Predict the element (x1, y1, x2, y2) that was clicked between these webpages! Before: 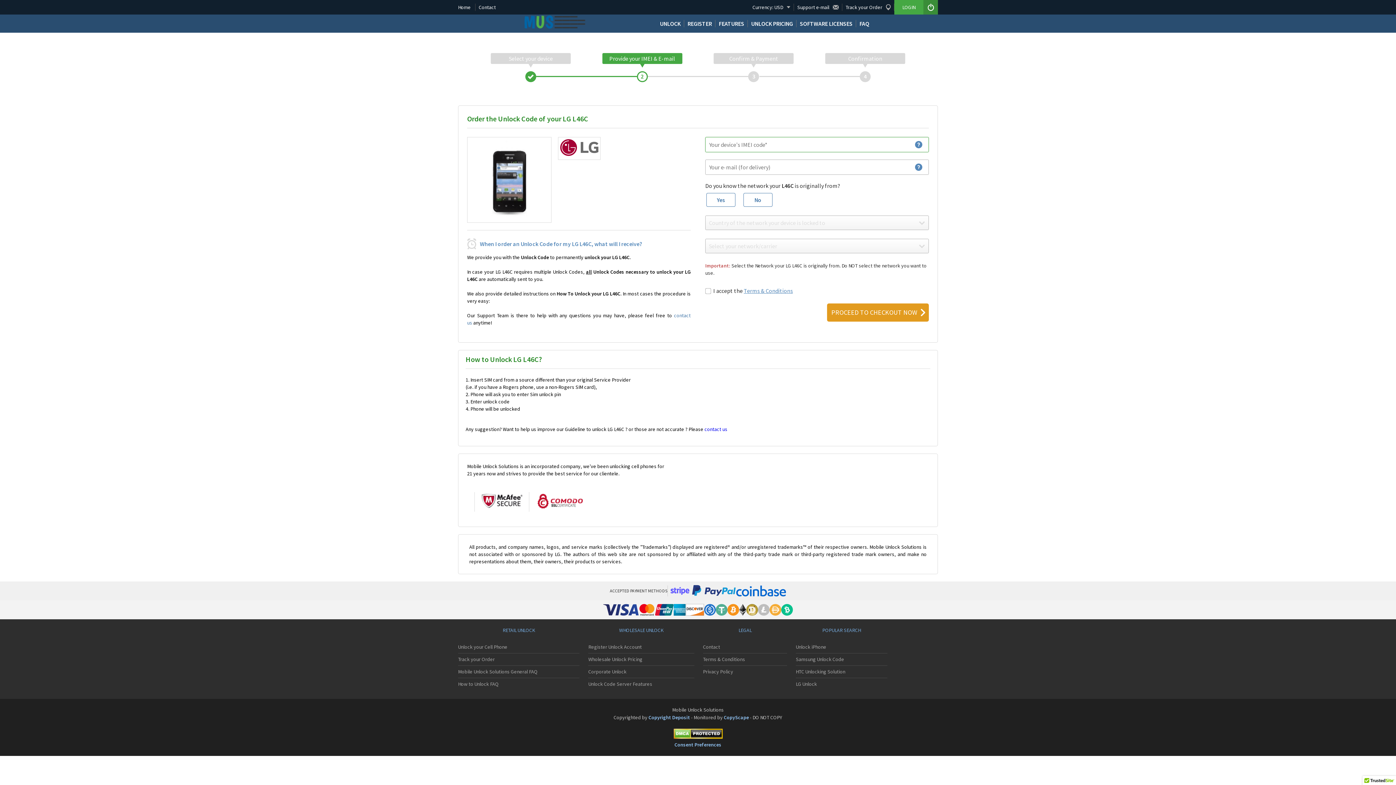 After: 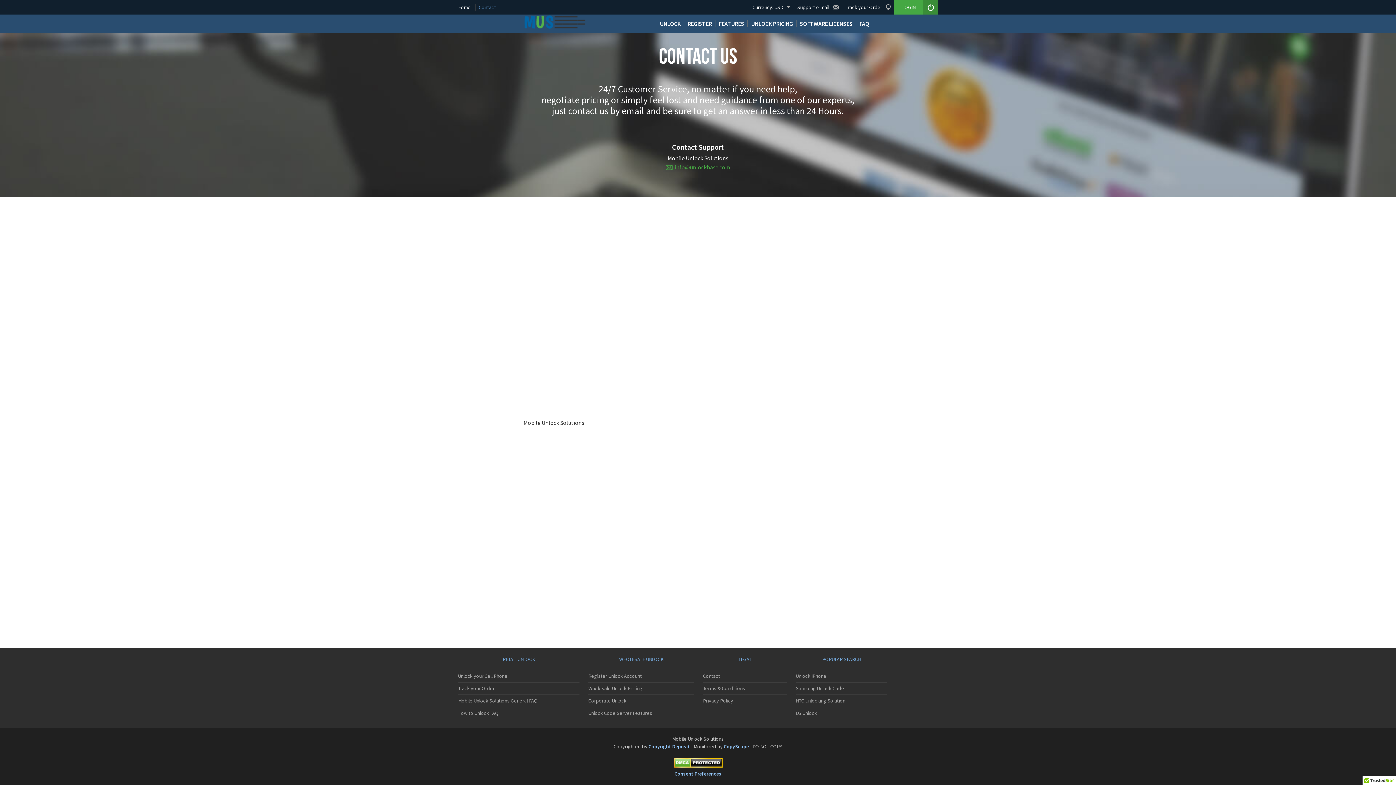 Action: bbox: (475, 0, 499, 14) label: Contact